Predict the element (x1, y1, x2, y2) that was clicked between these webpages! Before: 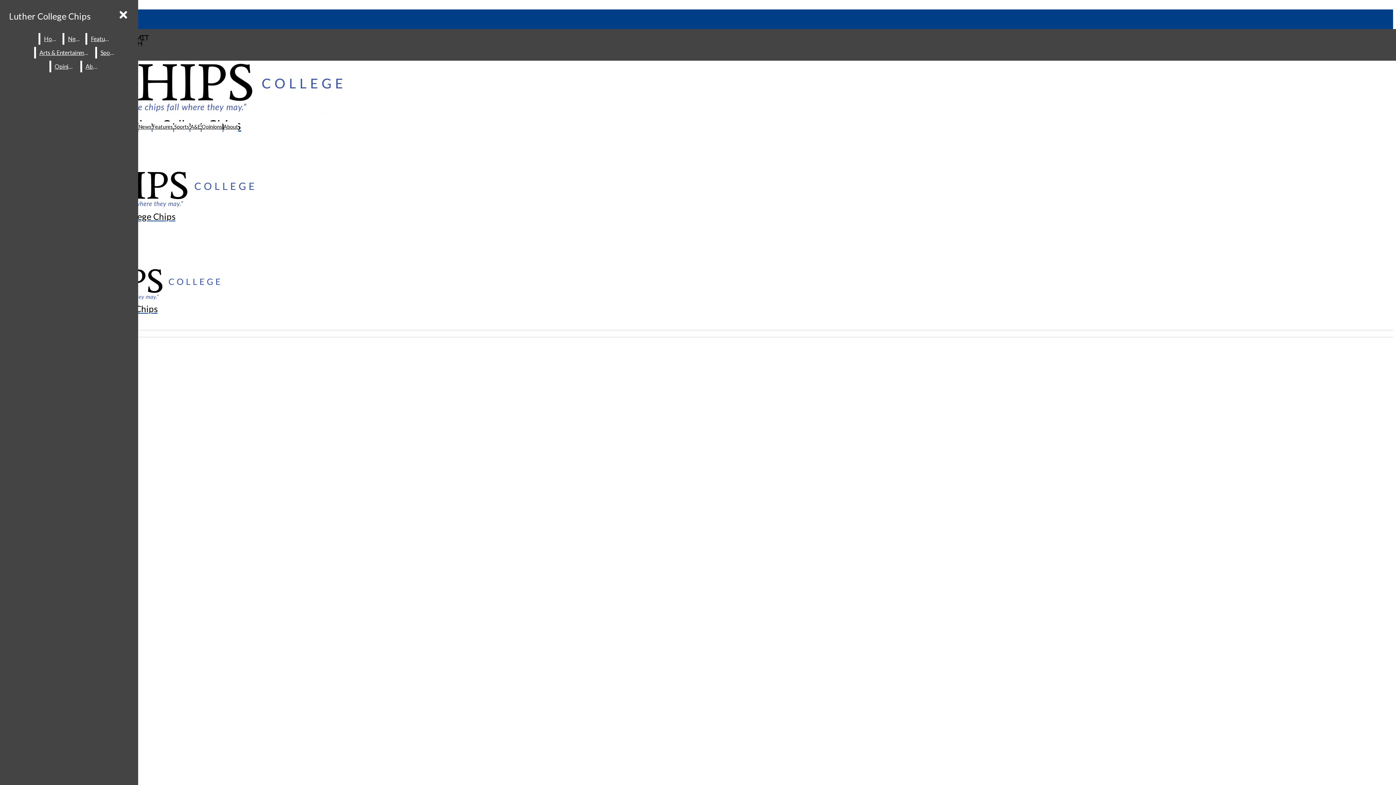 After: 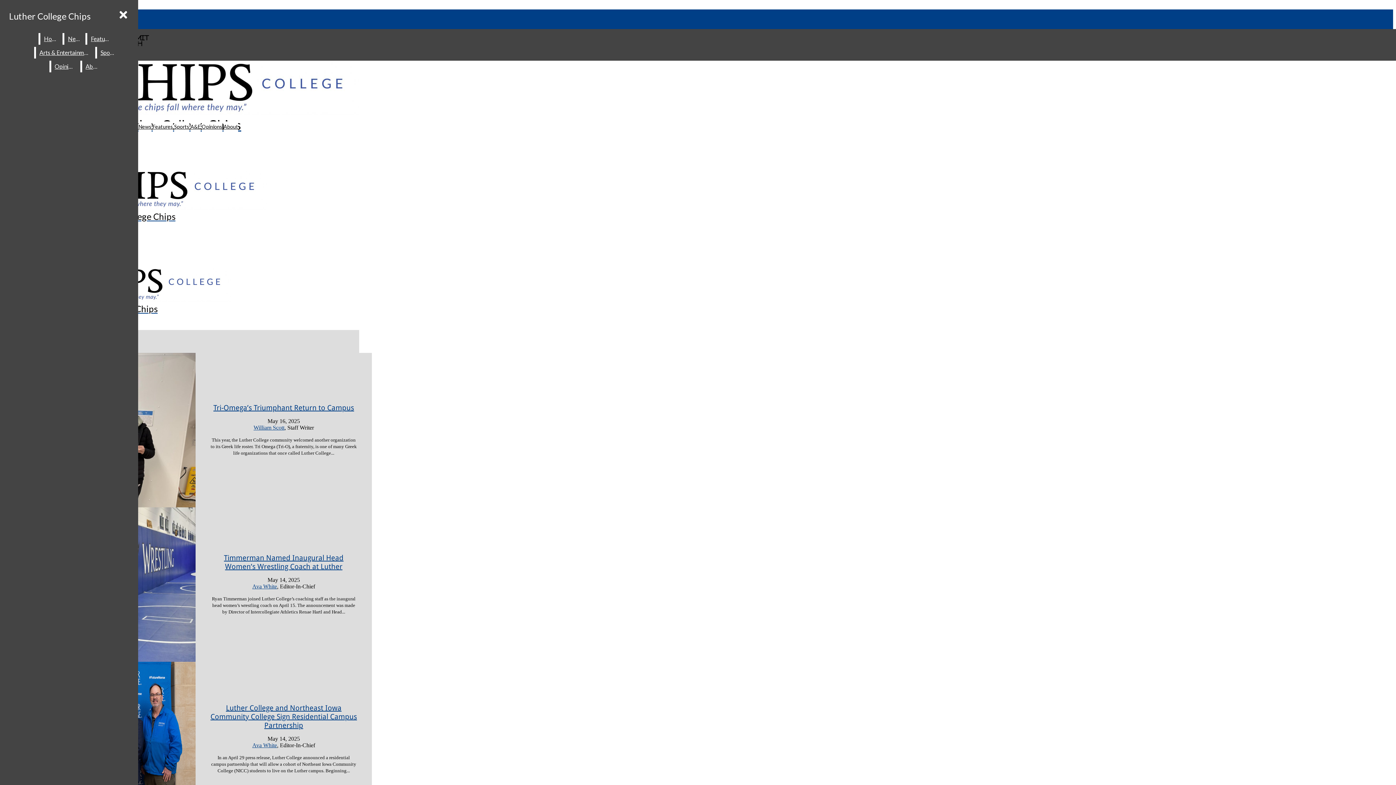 Action: label: Home bbox: (40, 33, 61, 44)